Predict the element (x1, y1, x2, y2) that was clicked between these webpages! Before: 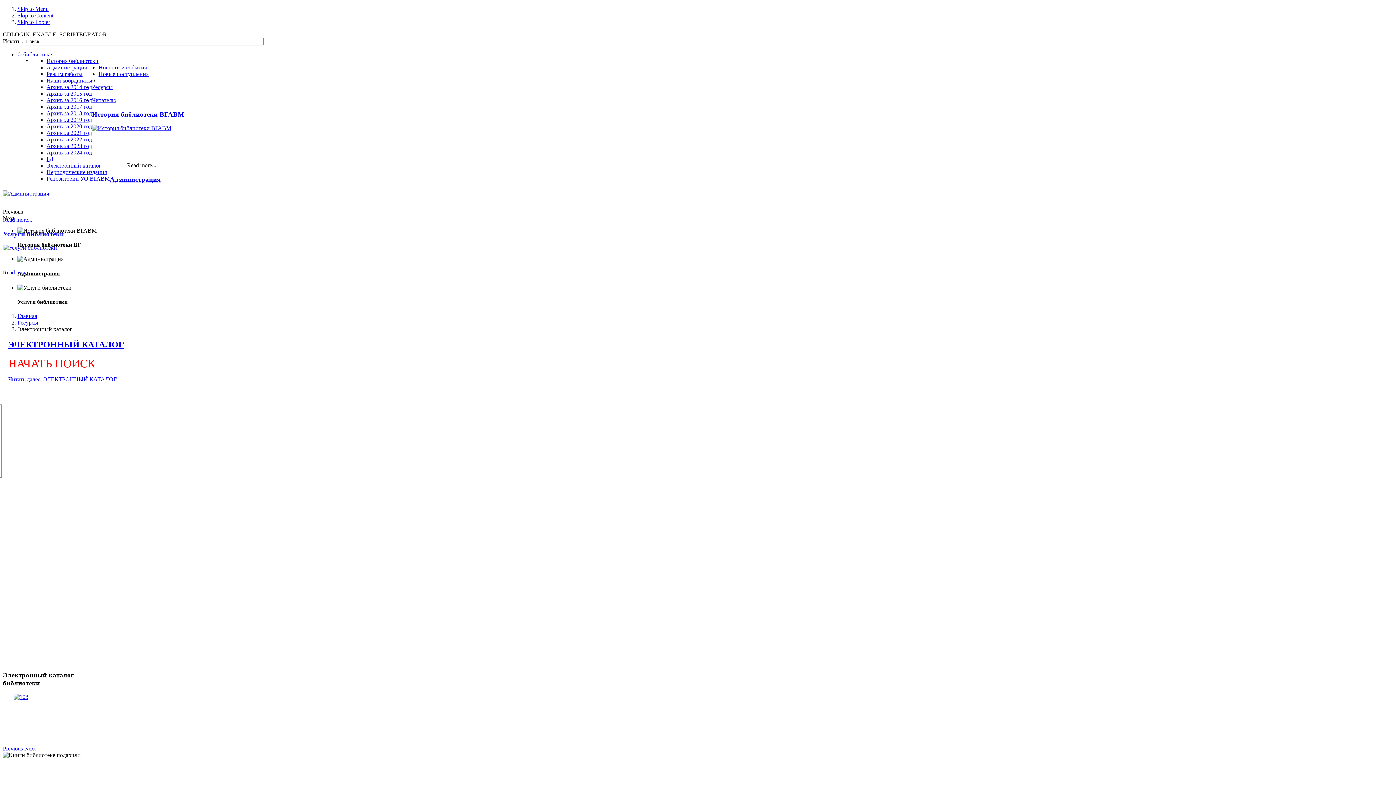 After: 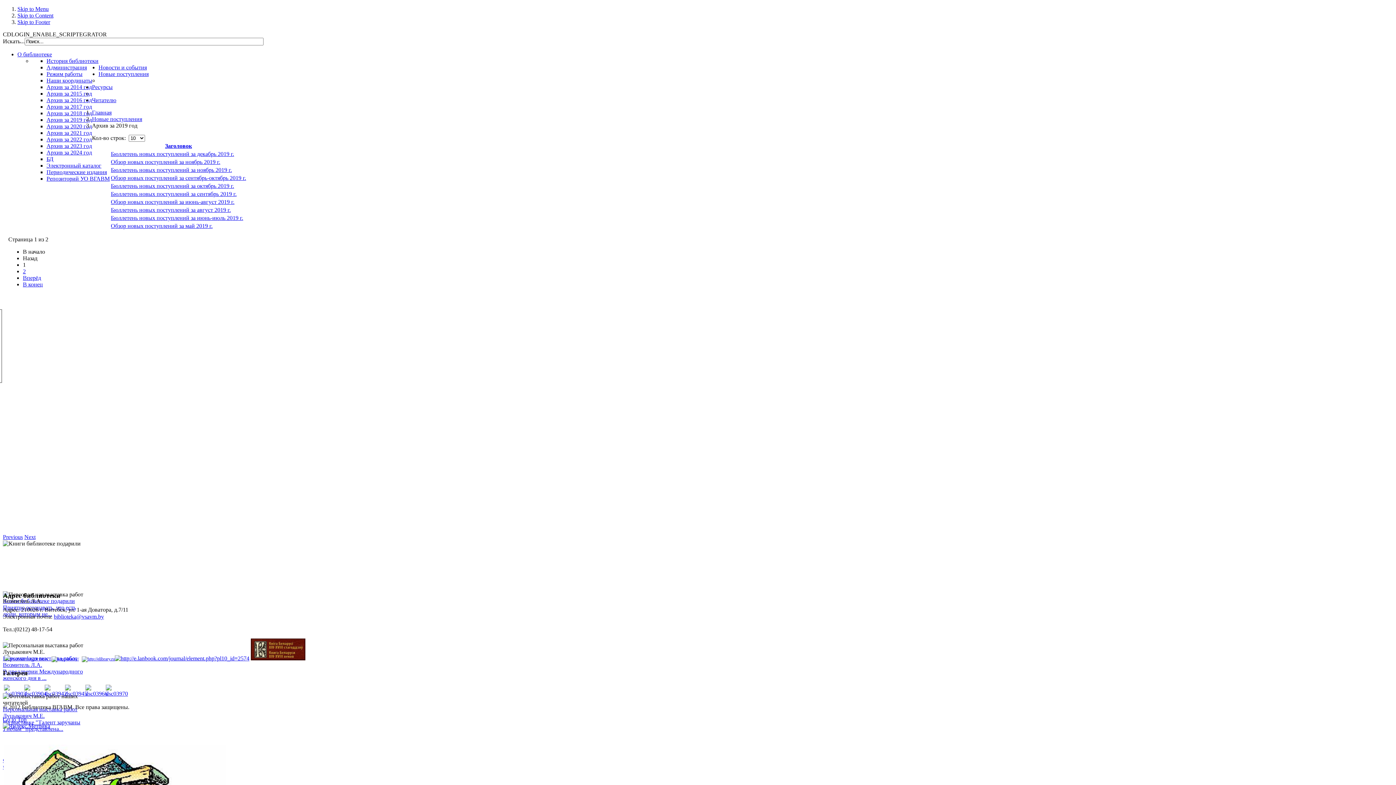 Action: label: Архив за 2019 год bbox: (46, 116, 92, 122)